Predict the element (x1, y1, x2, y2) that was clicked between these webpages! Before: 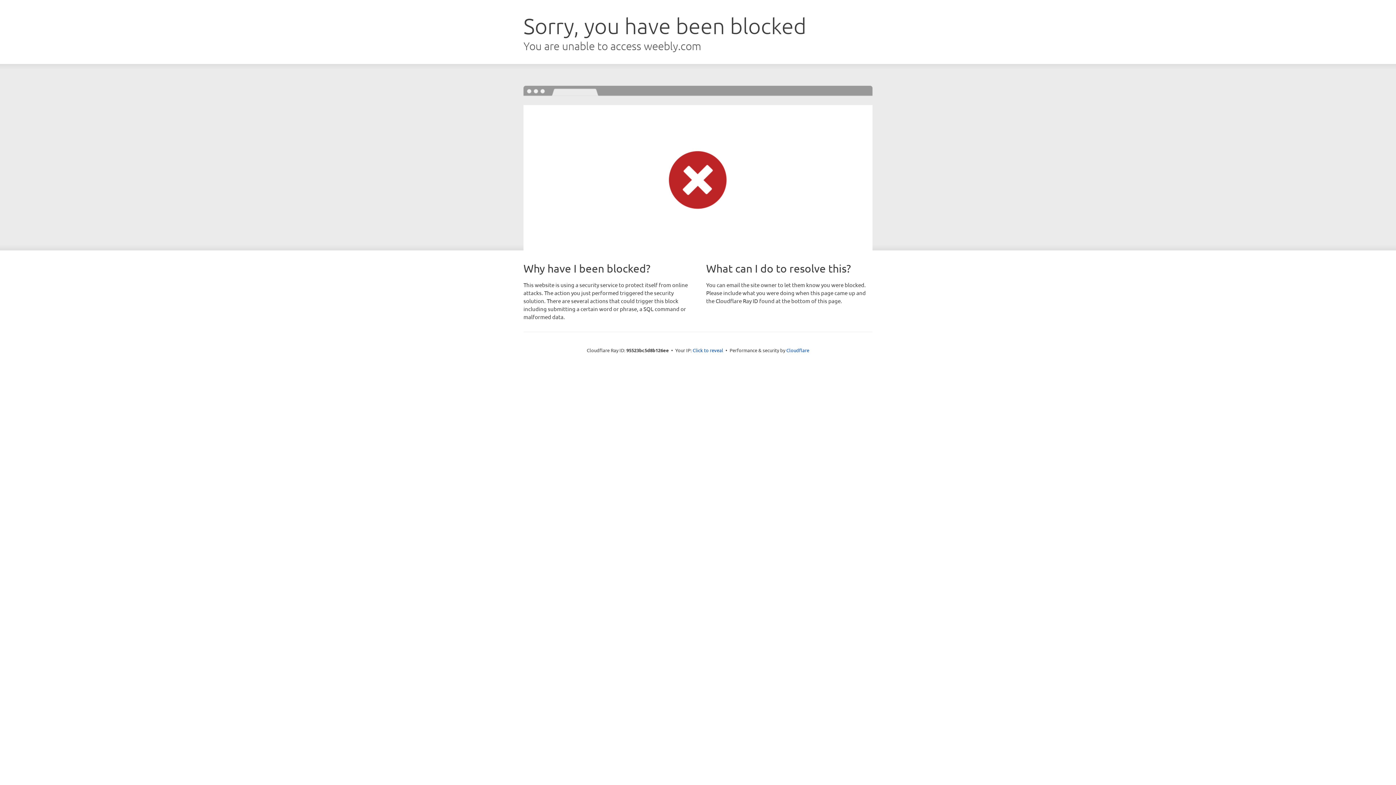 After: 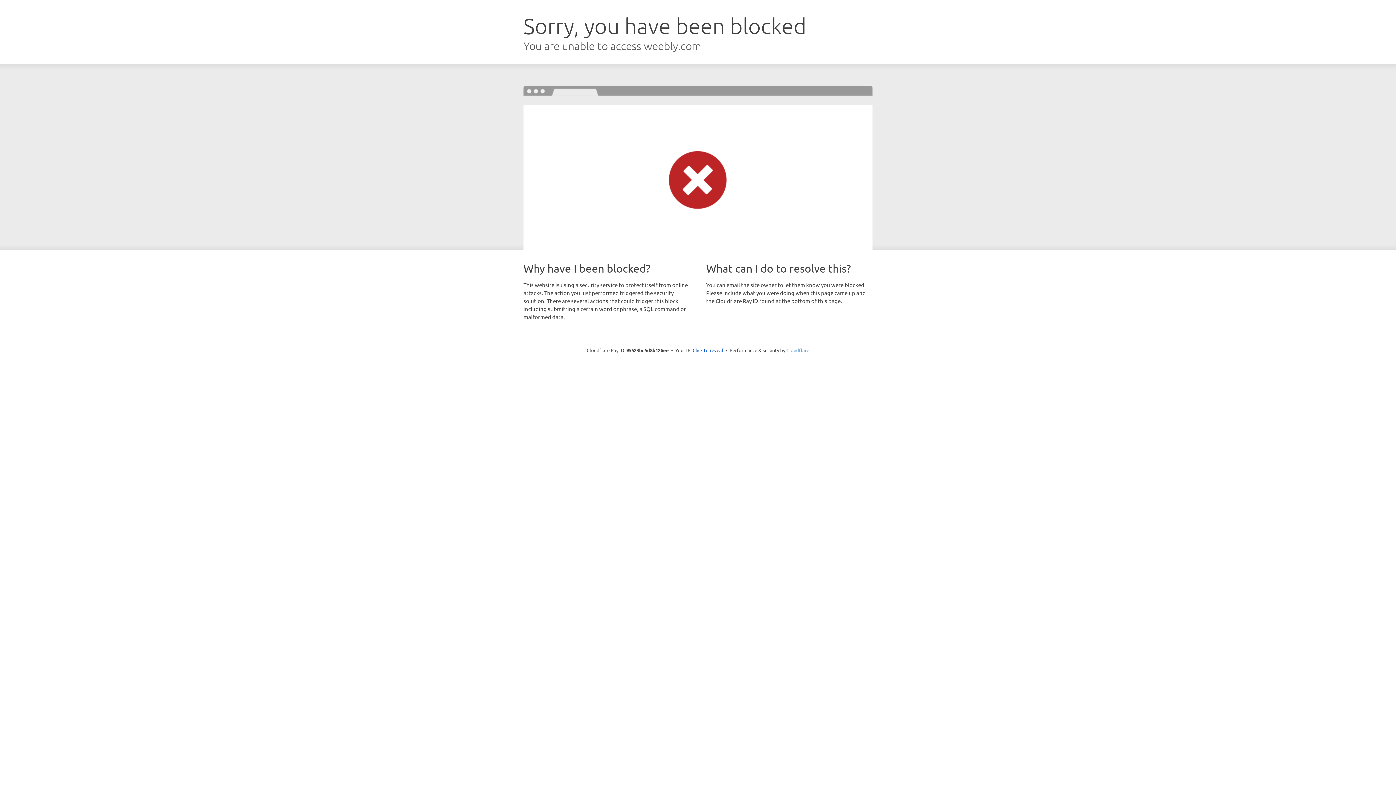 Action: label: Cloudflare bbox: (786, 347, 809, 353)